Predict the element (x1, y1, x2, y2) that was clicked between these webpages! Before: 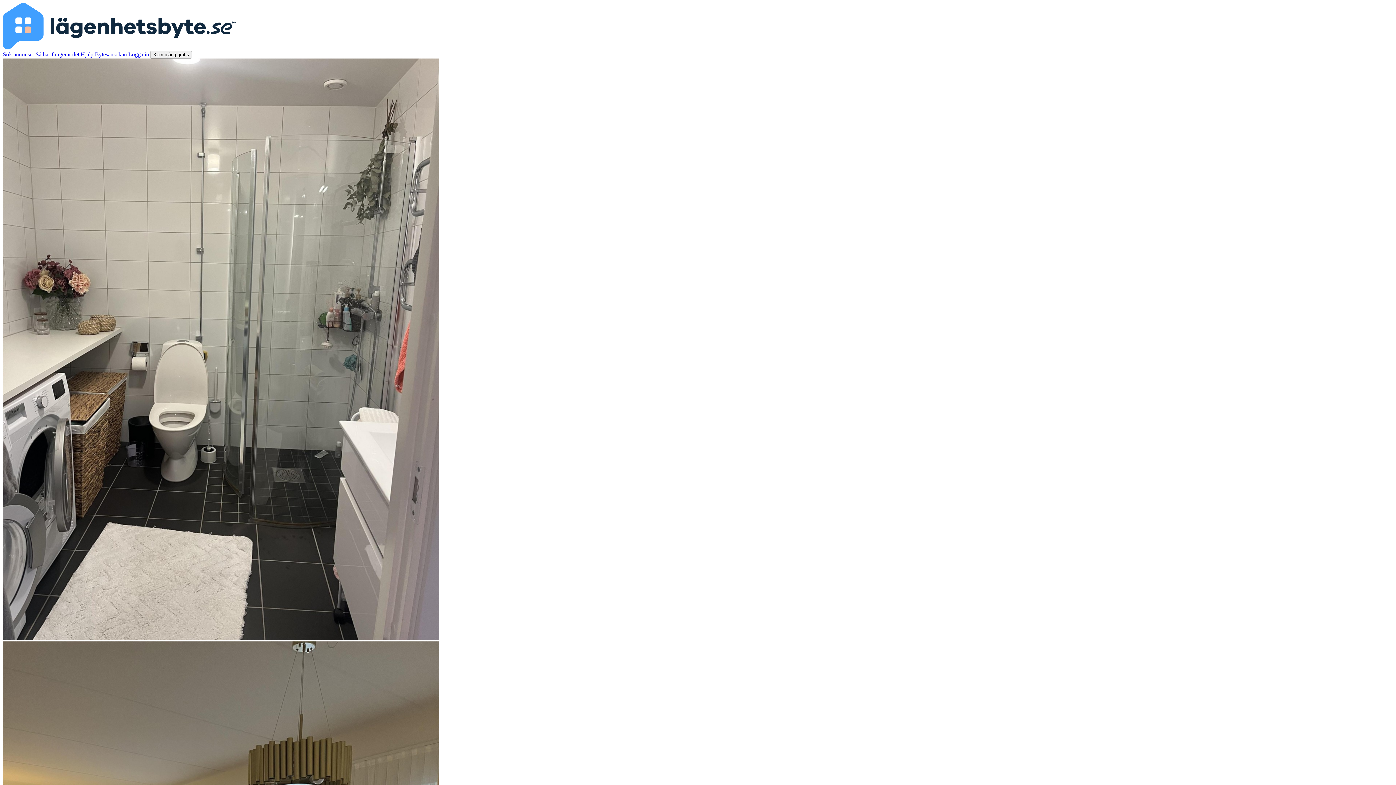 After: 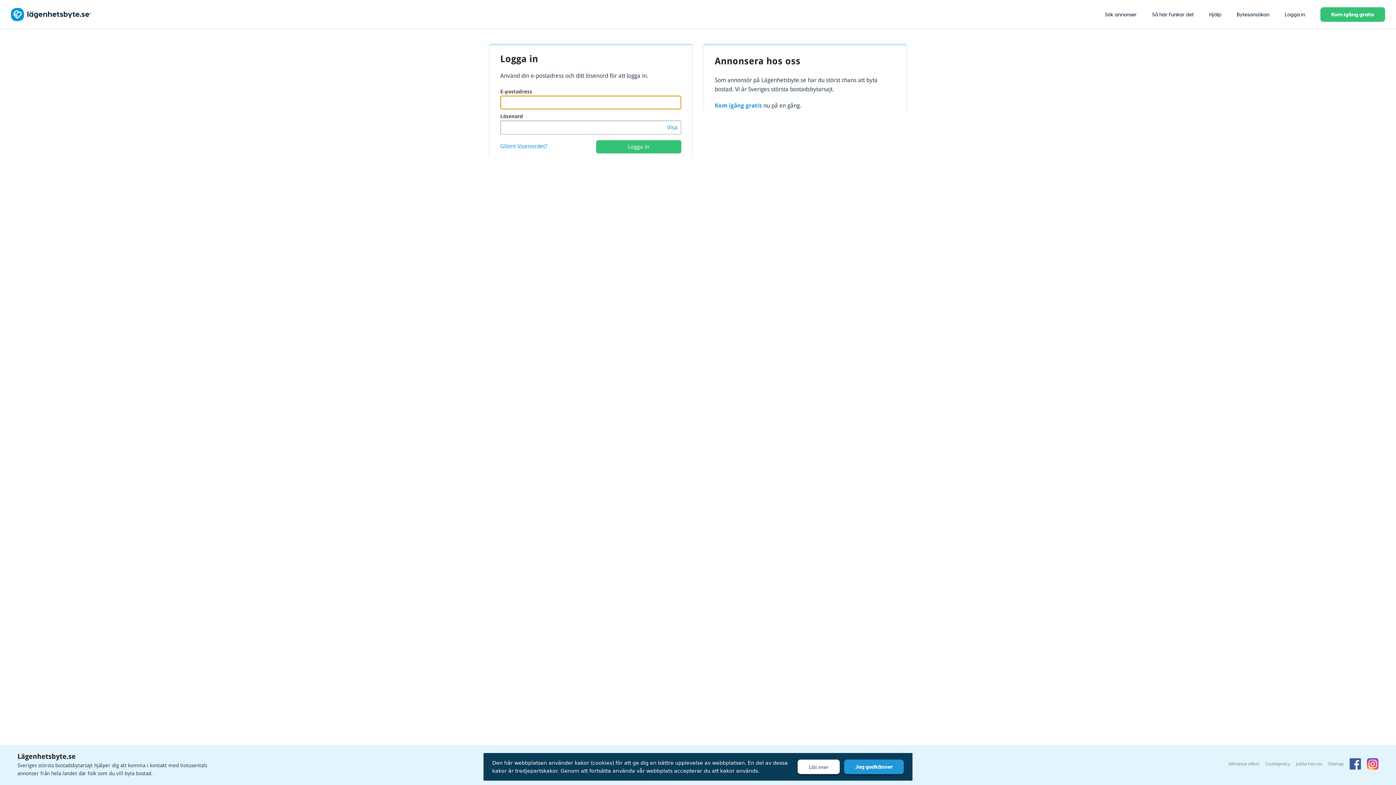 Action: bbox: (128, 51, 150, 57) label: Logga in 